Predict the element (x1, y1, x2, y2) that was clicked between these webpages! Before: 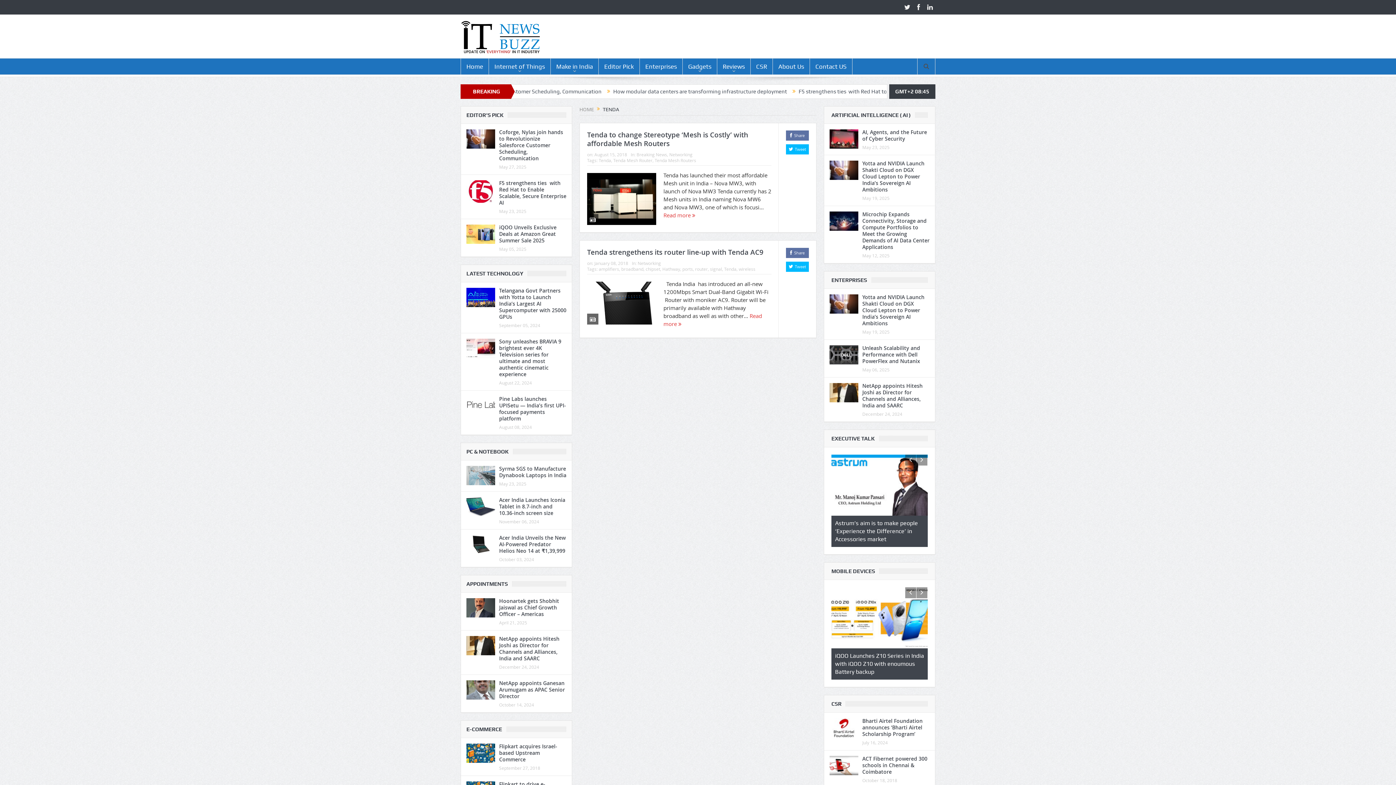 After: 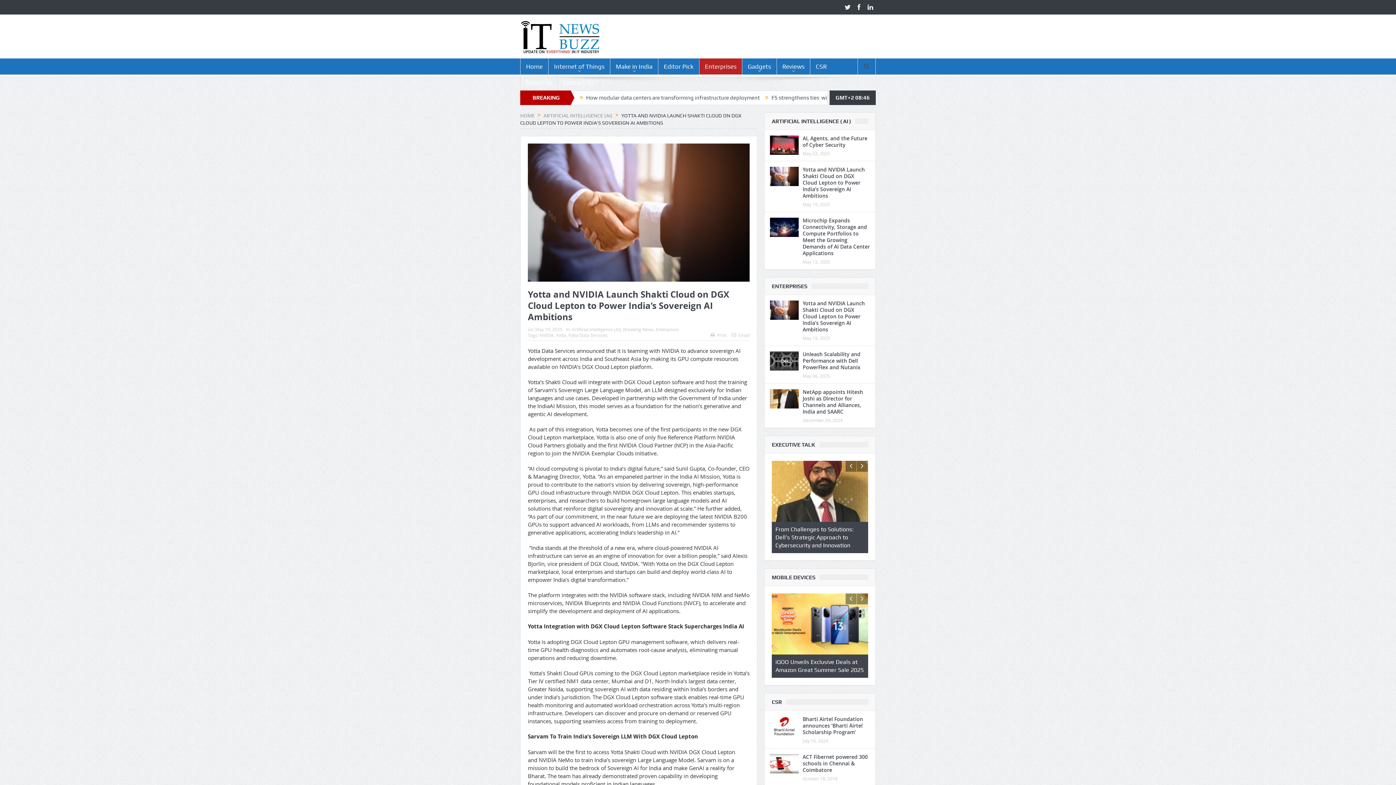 Action: bbox: (829, 299, 858, 307)